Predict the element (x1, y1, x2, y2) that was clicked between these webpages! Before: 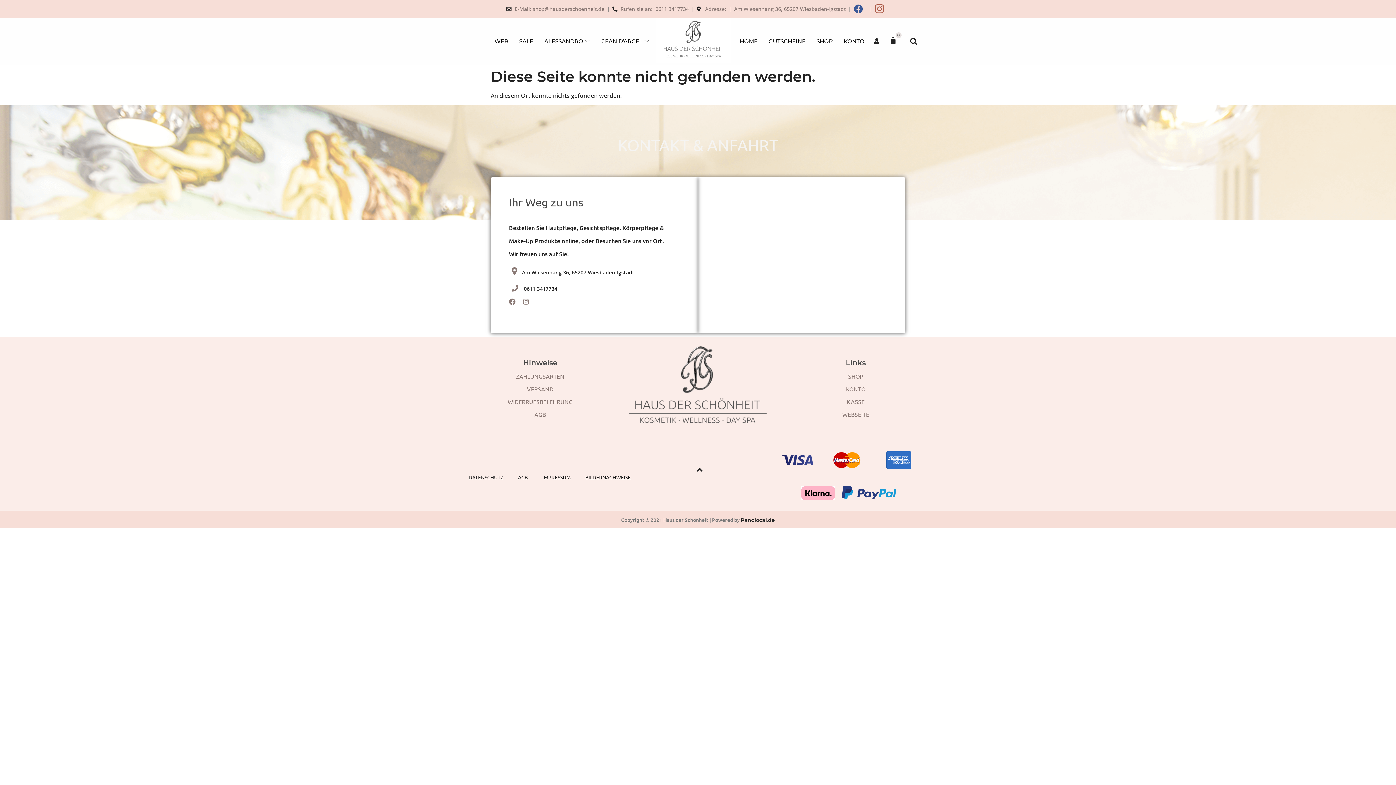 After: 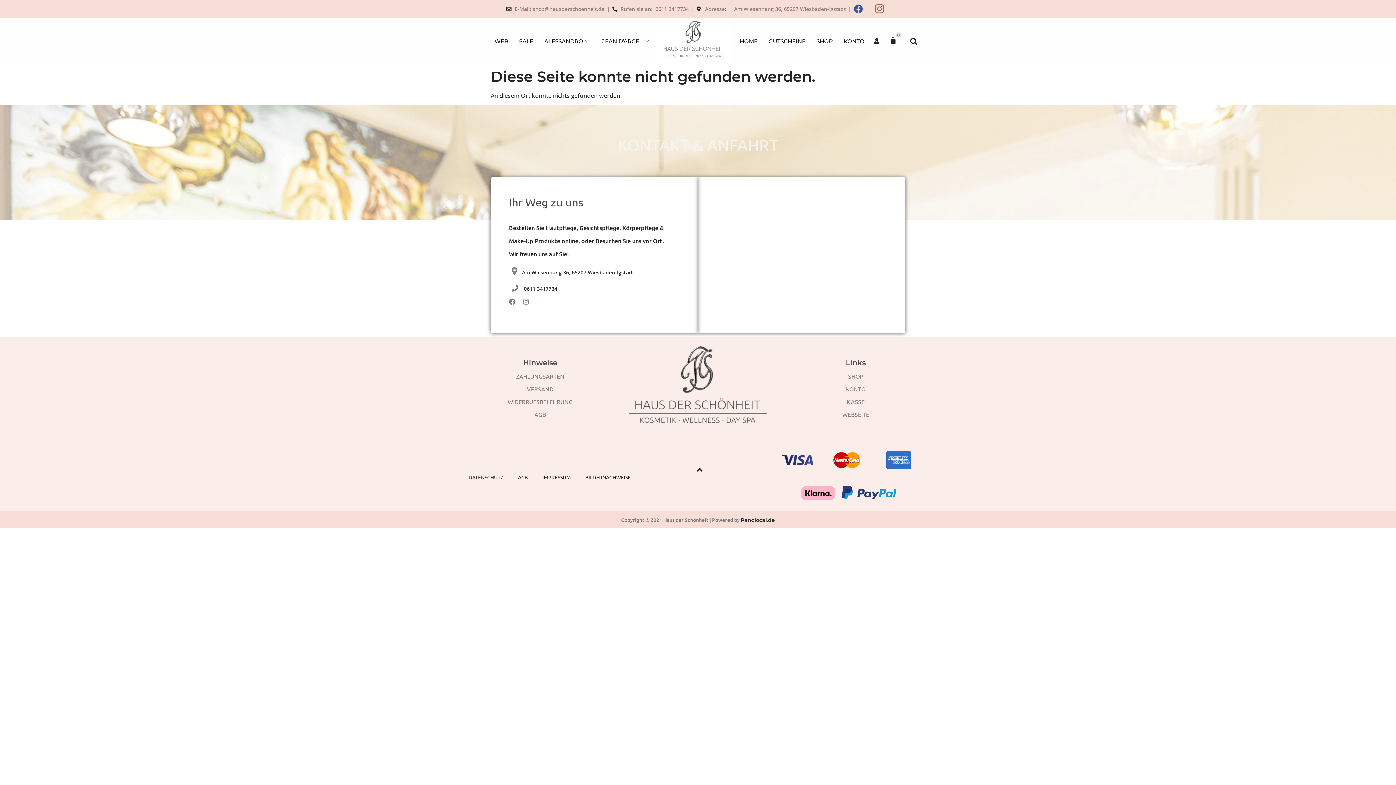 Action: bbox: (607, 5, 610, 12) label: |